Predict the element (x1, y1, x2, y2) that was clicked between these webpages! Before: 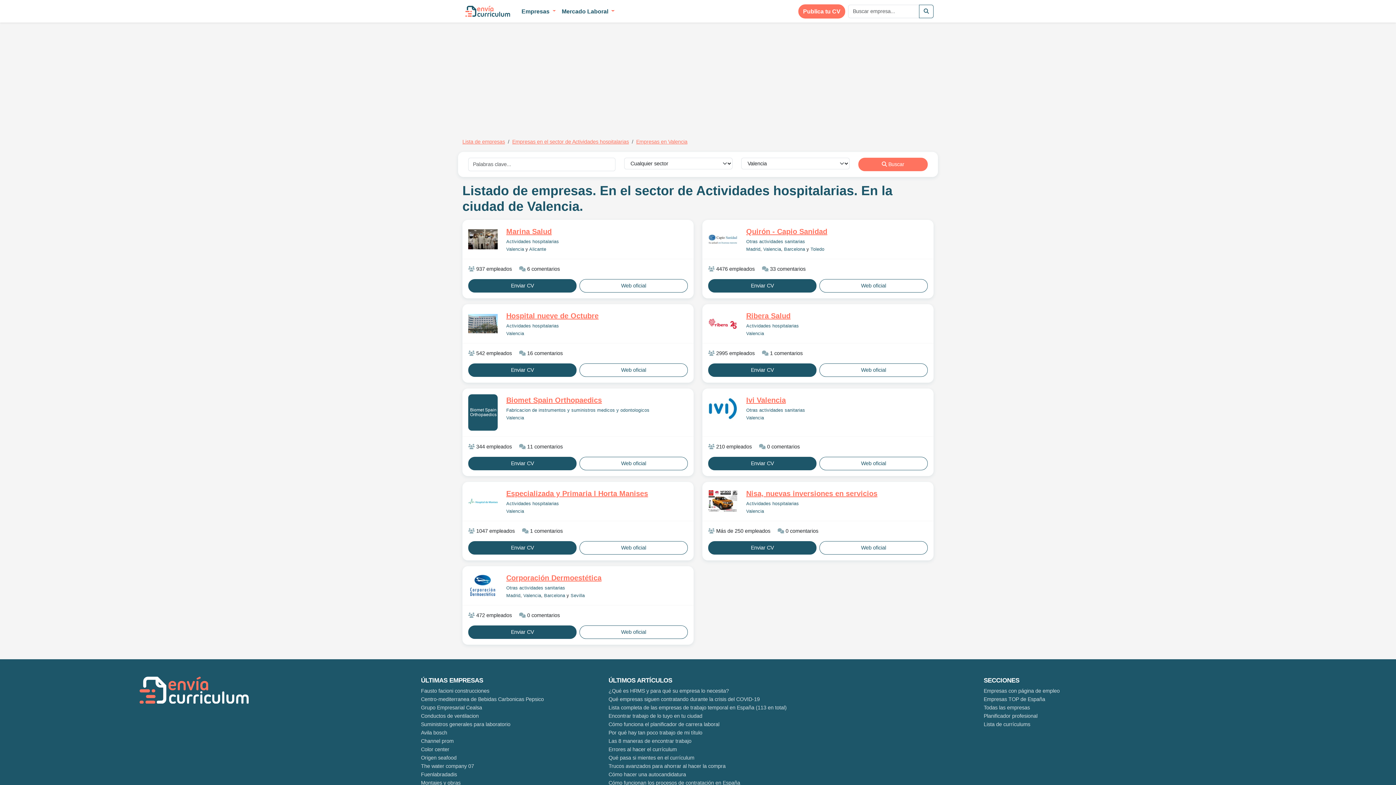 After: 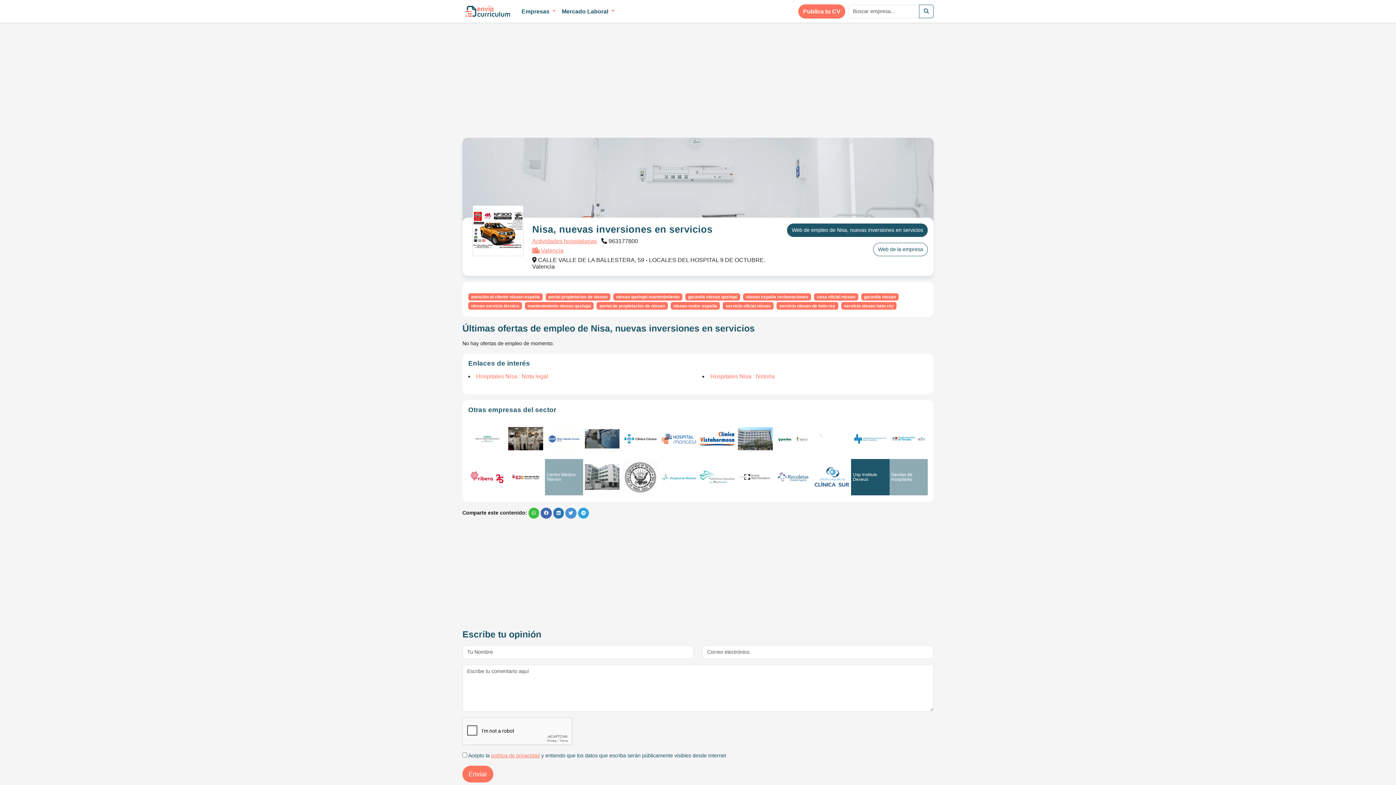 Action: bbox: (746, 488, 927, 499) label: Nisa, nuevas inversiones en servicios